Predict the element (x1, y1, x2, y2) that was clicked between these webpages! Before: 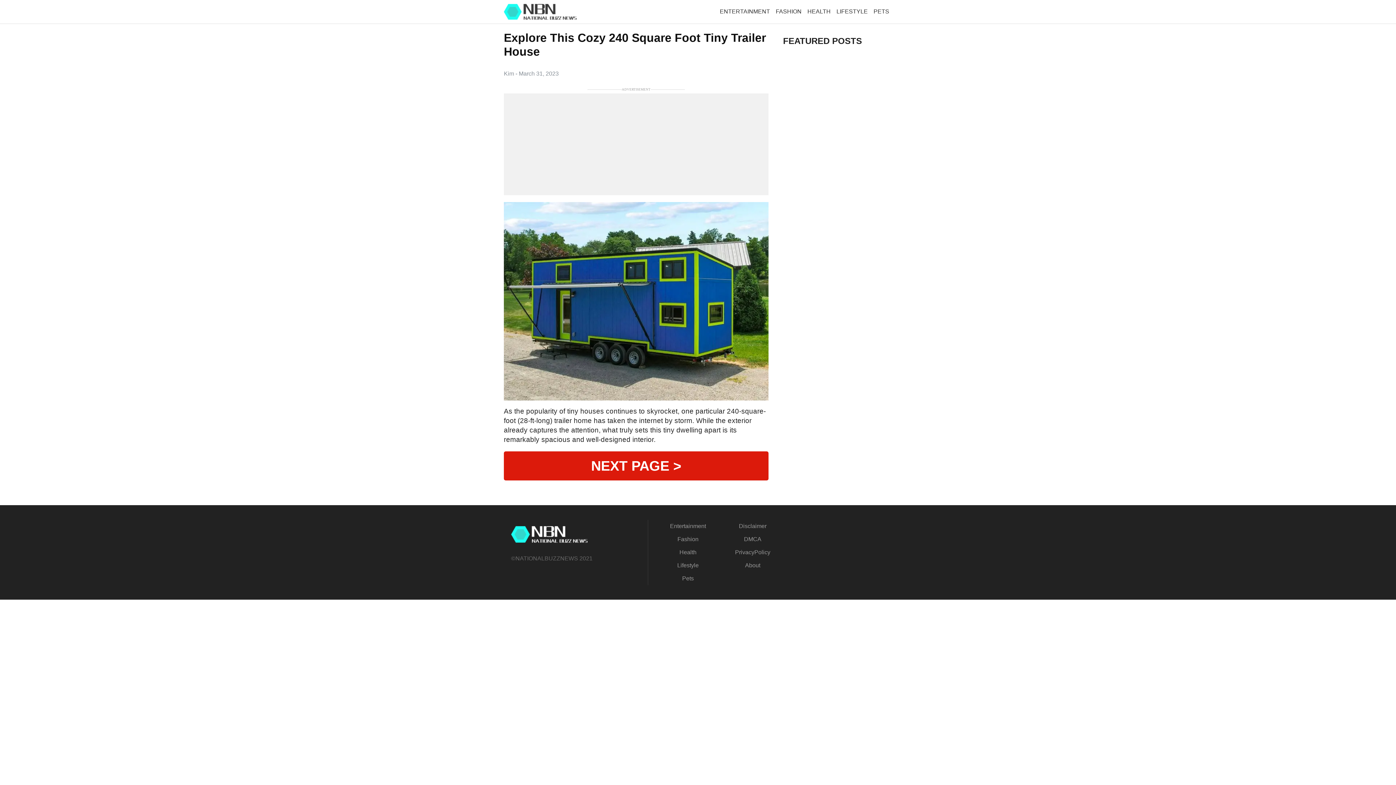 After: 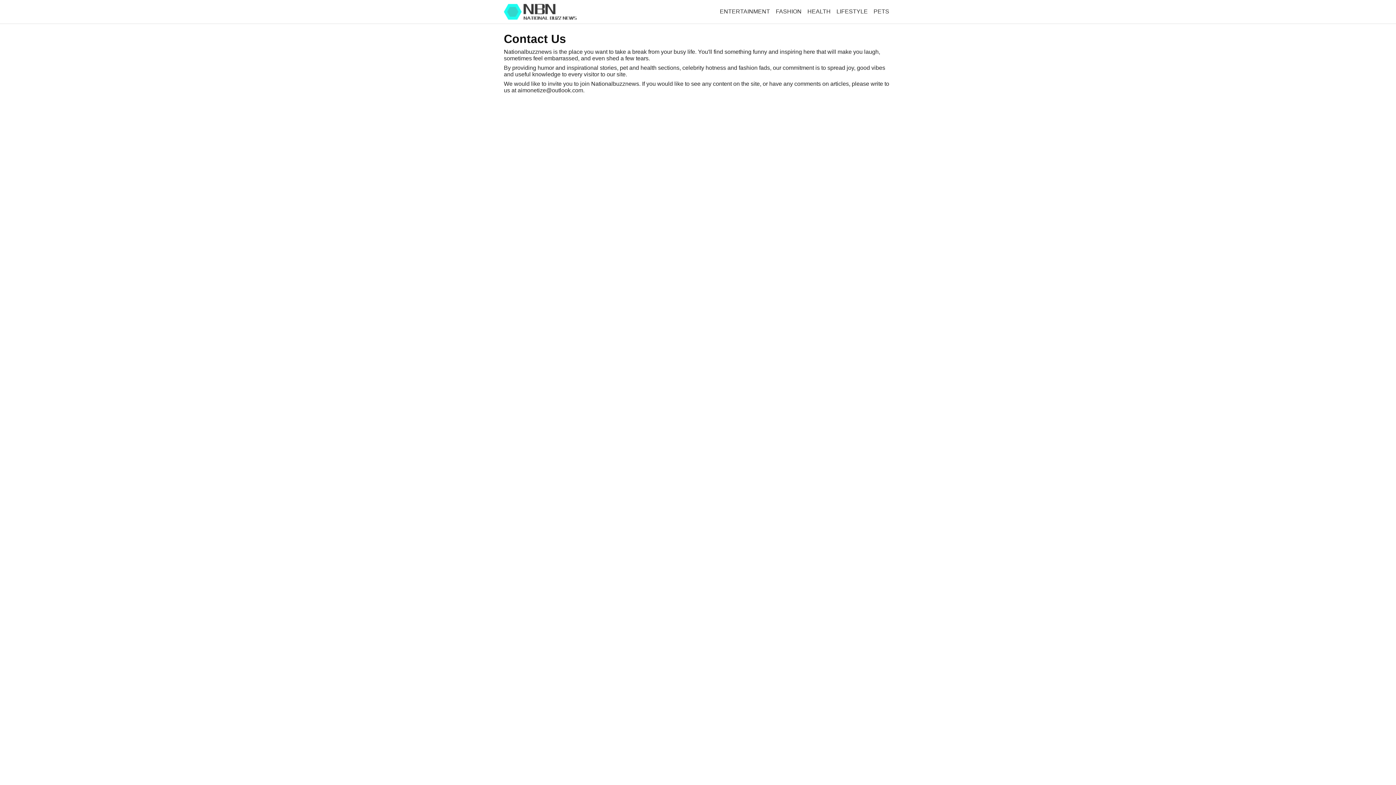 Action: bbox: (745, 562, 760, 568) label: About